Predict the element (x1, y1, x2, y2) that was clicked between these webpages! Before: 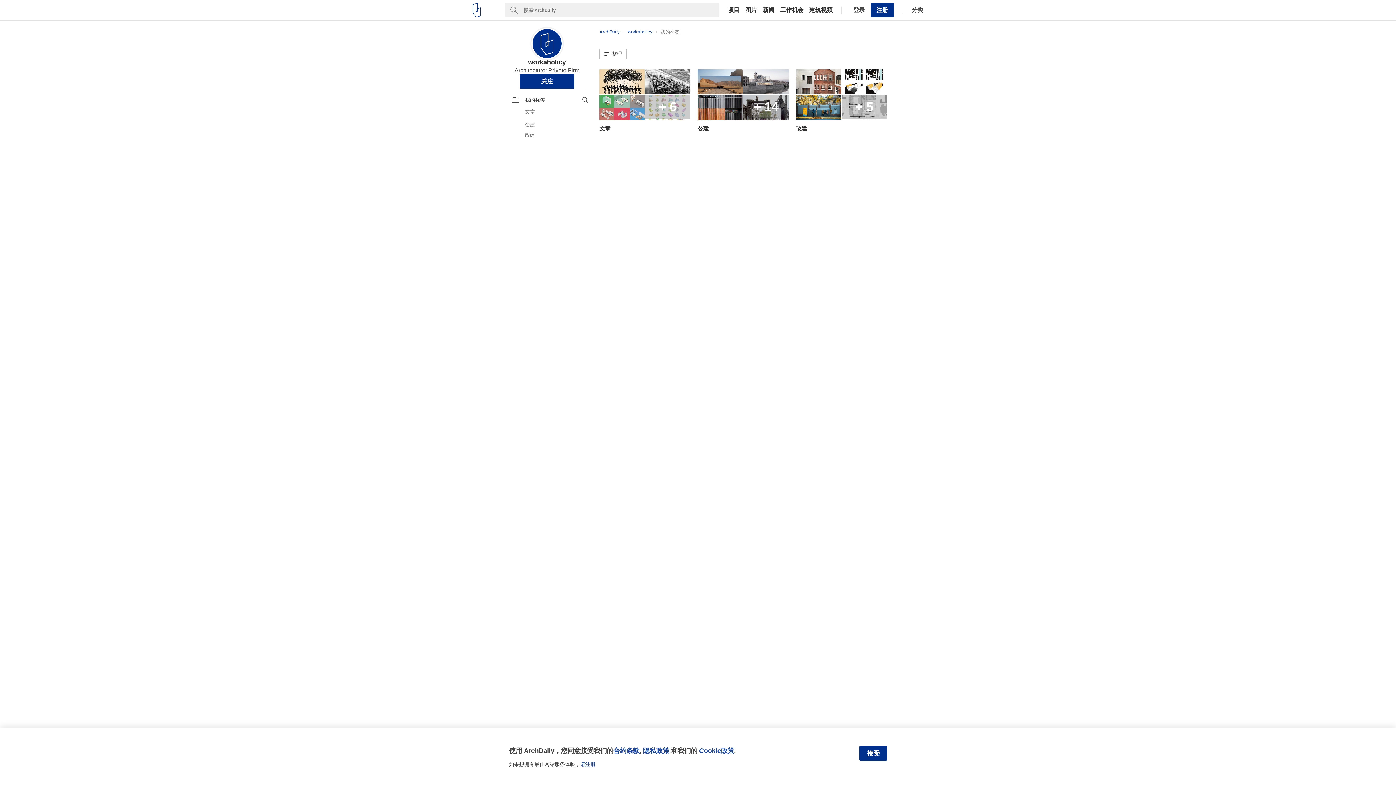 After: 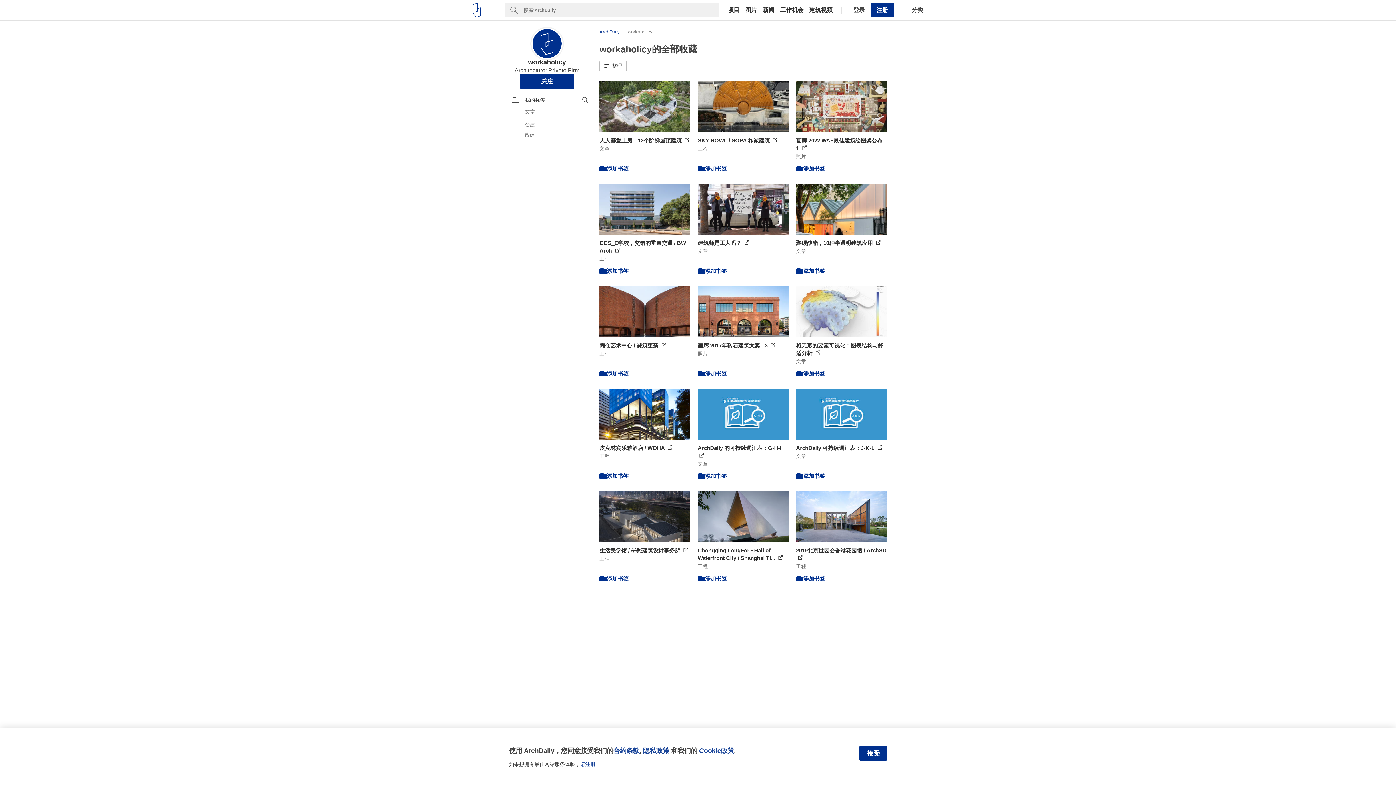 Action: label: workaholicy  bbox: (628, 29, 654, 34)